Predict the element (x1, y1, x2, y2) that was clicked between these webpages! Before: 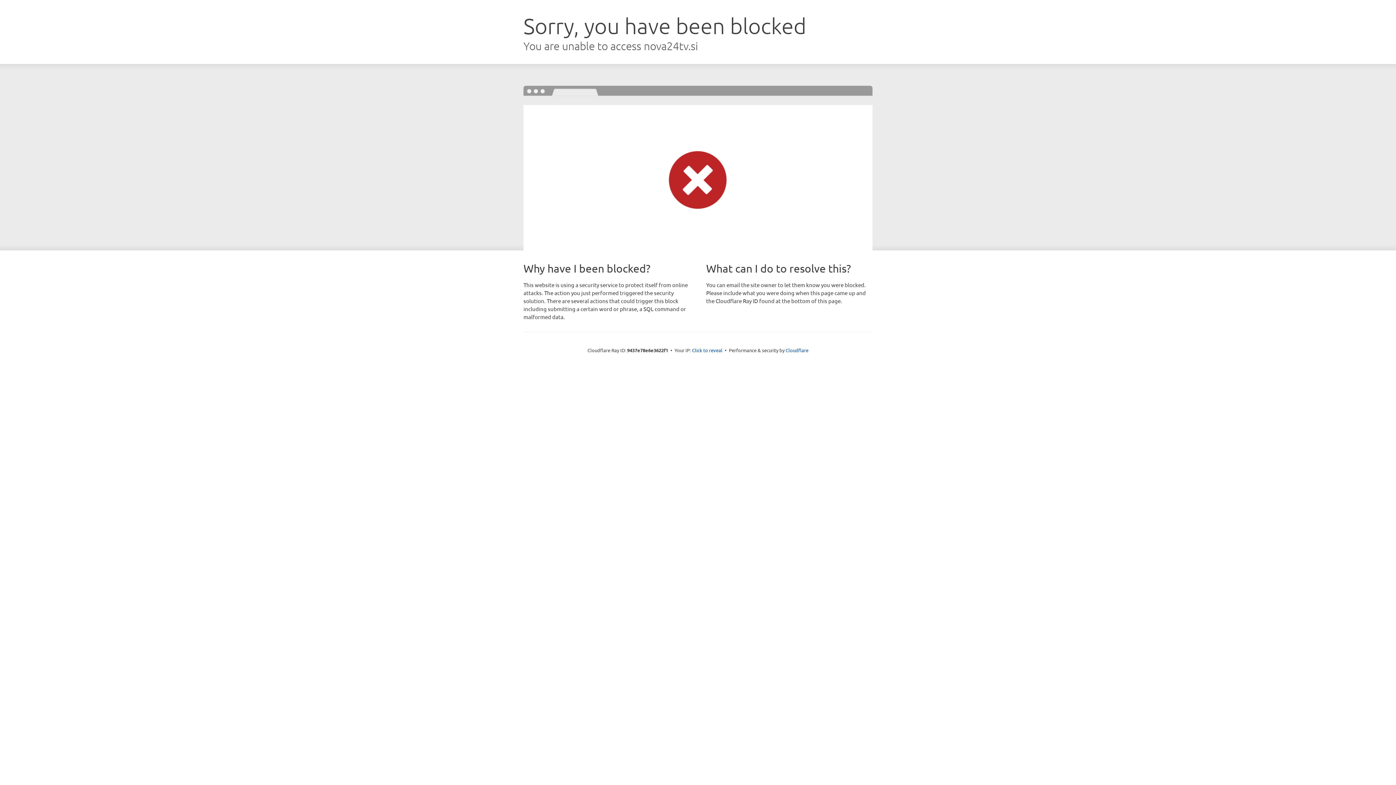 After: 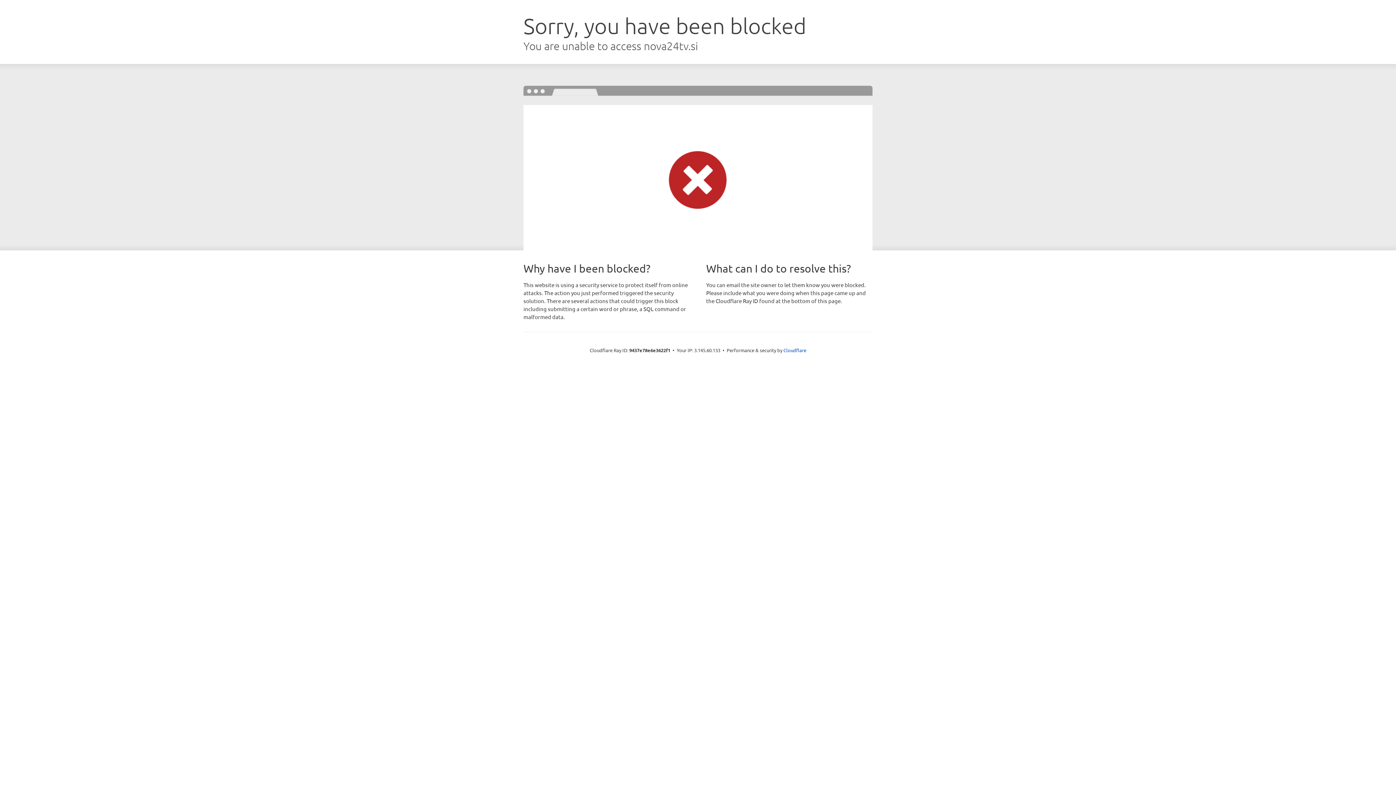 Action: label: Click to reveal bbox: (692, 346, 722, 353)